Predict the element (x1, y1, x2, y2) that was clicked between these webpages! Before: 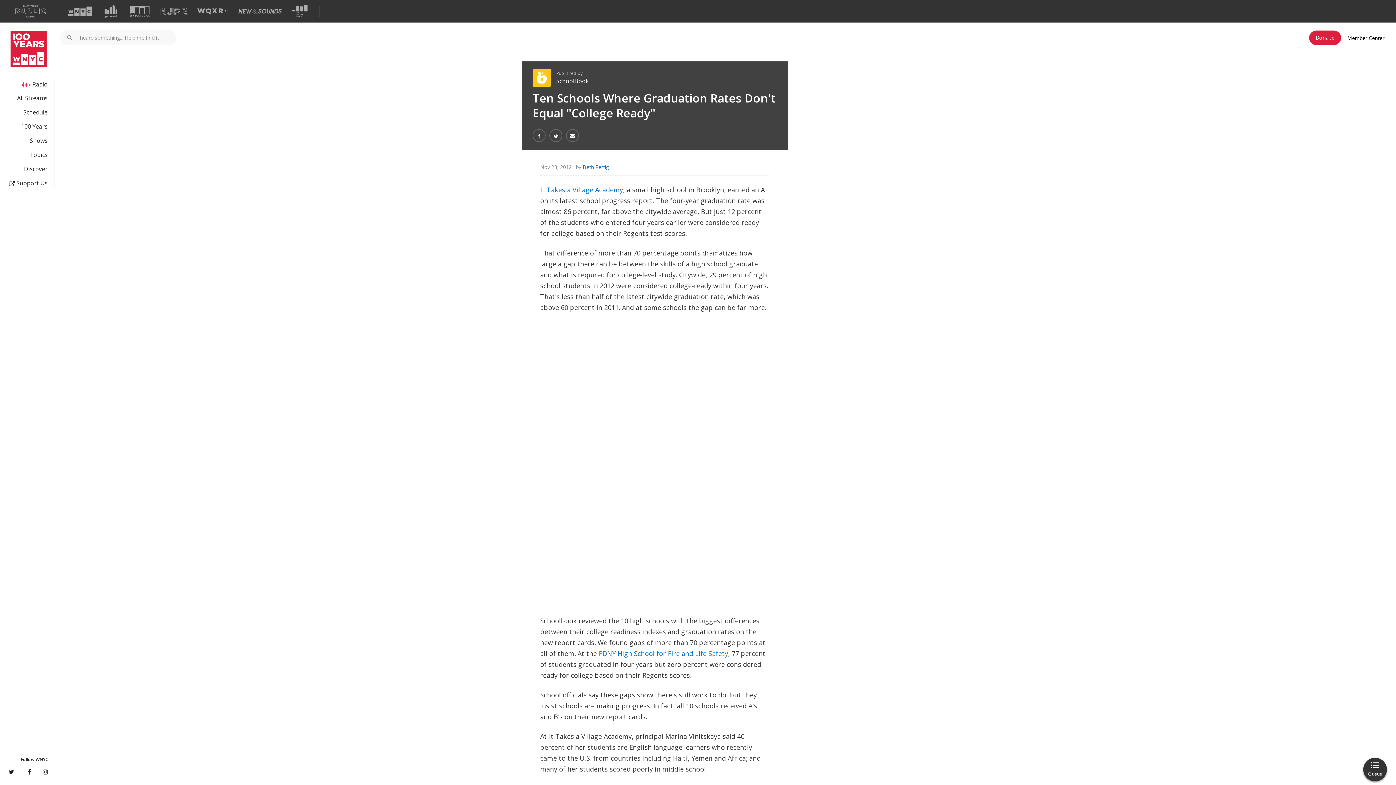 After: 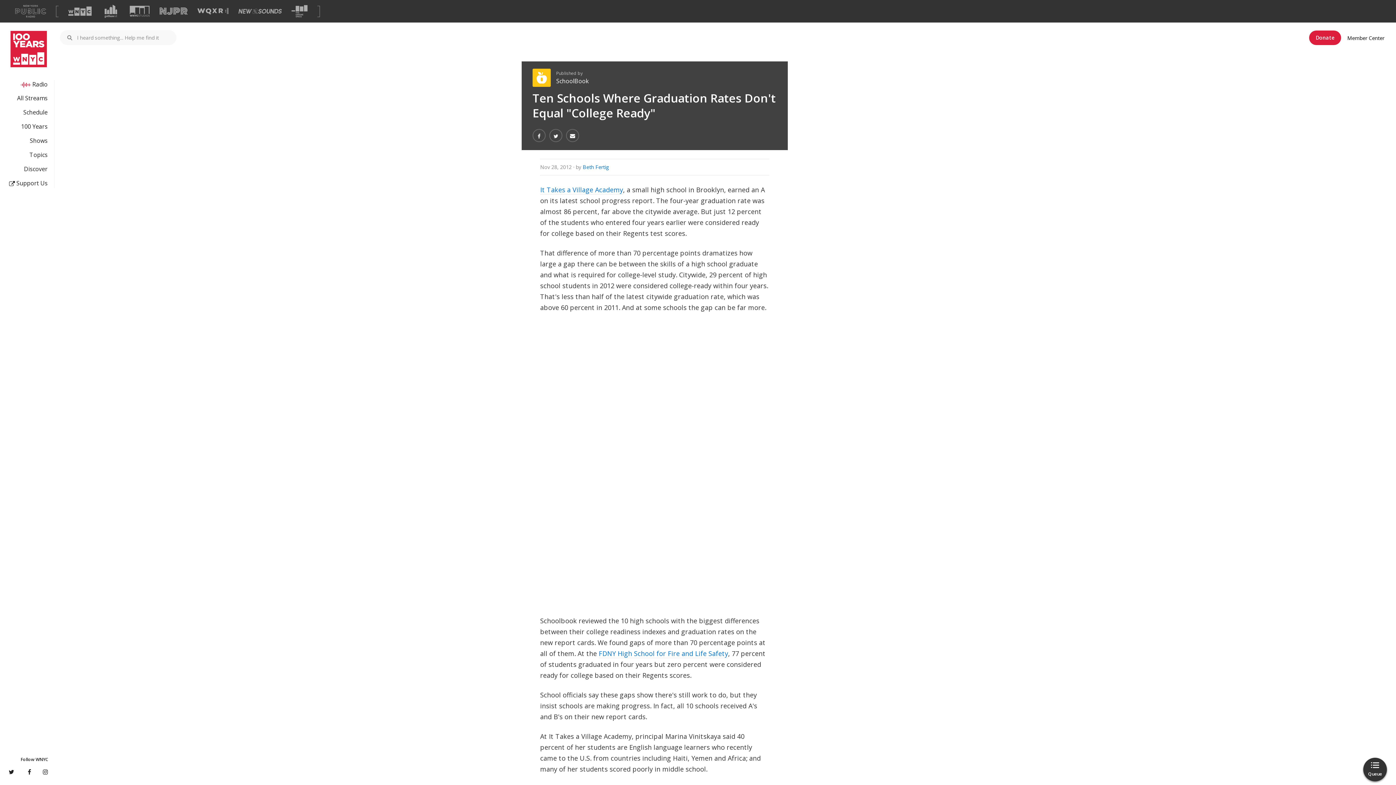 Action: bbox: (159, 7, 187, 15) label: Visit NJPR (Opens in new window)